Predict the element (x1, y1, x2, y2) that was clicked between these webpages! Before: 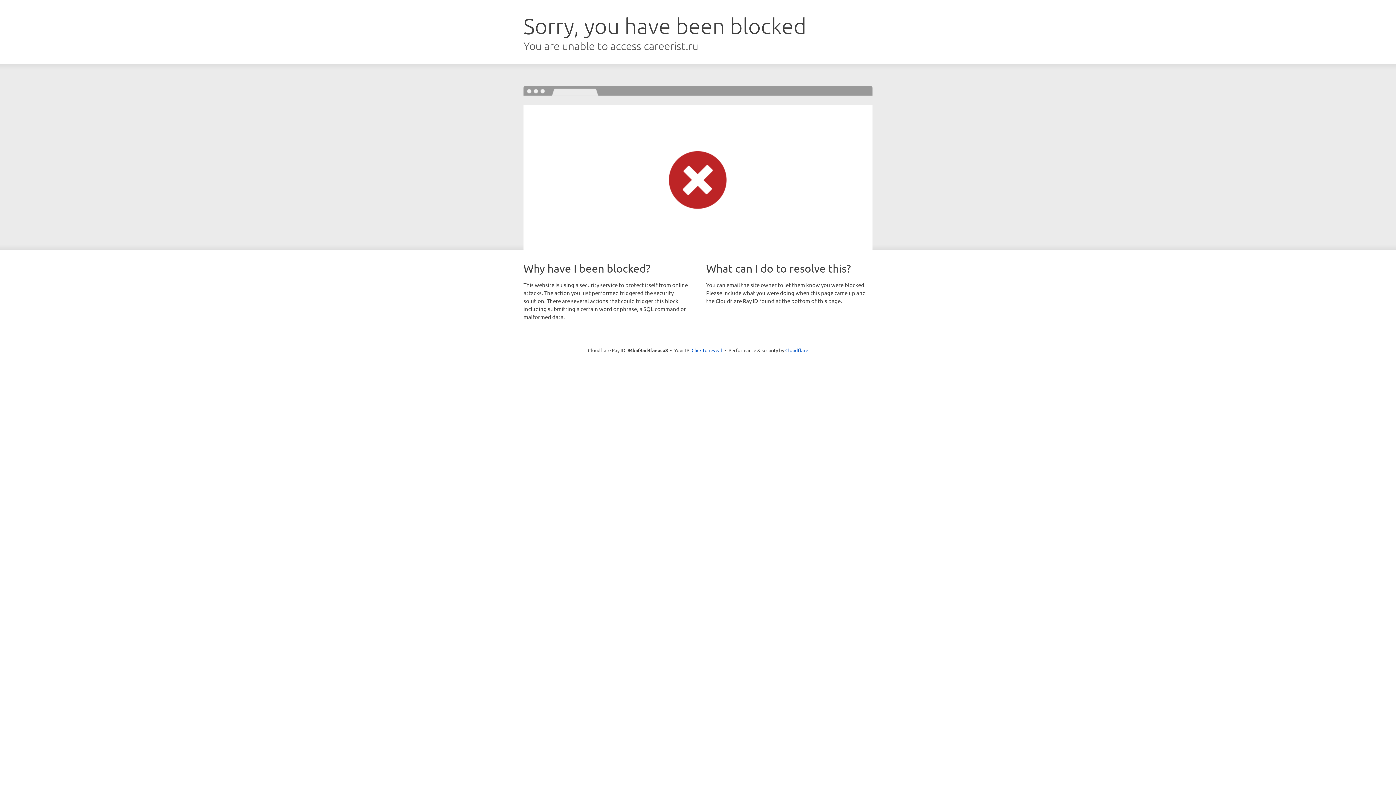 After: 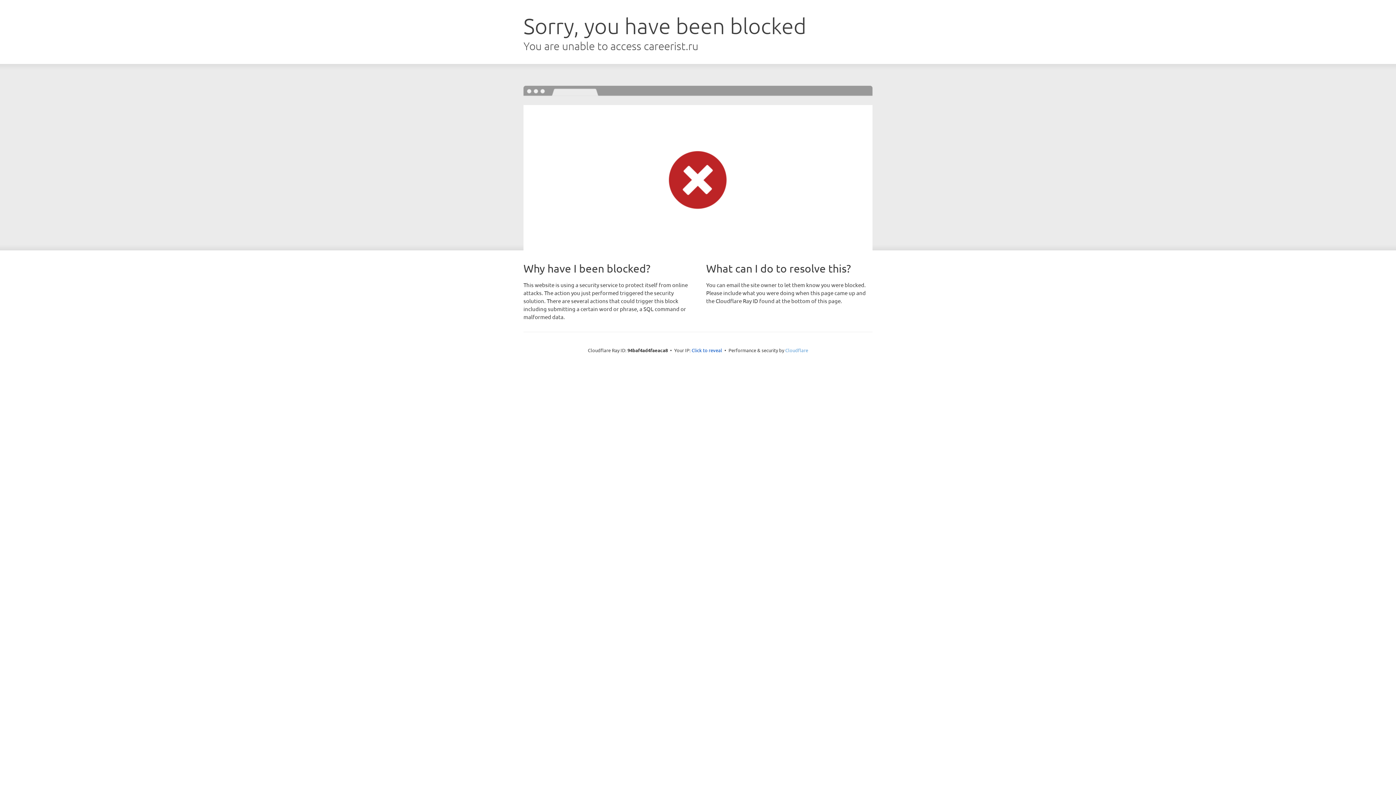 Action: bbox: (785, 347, 808, 353) label: Cloudflare